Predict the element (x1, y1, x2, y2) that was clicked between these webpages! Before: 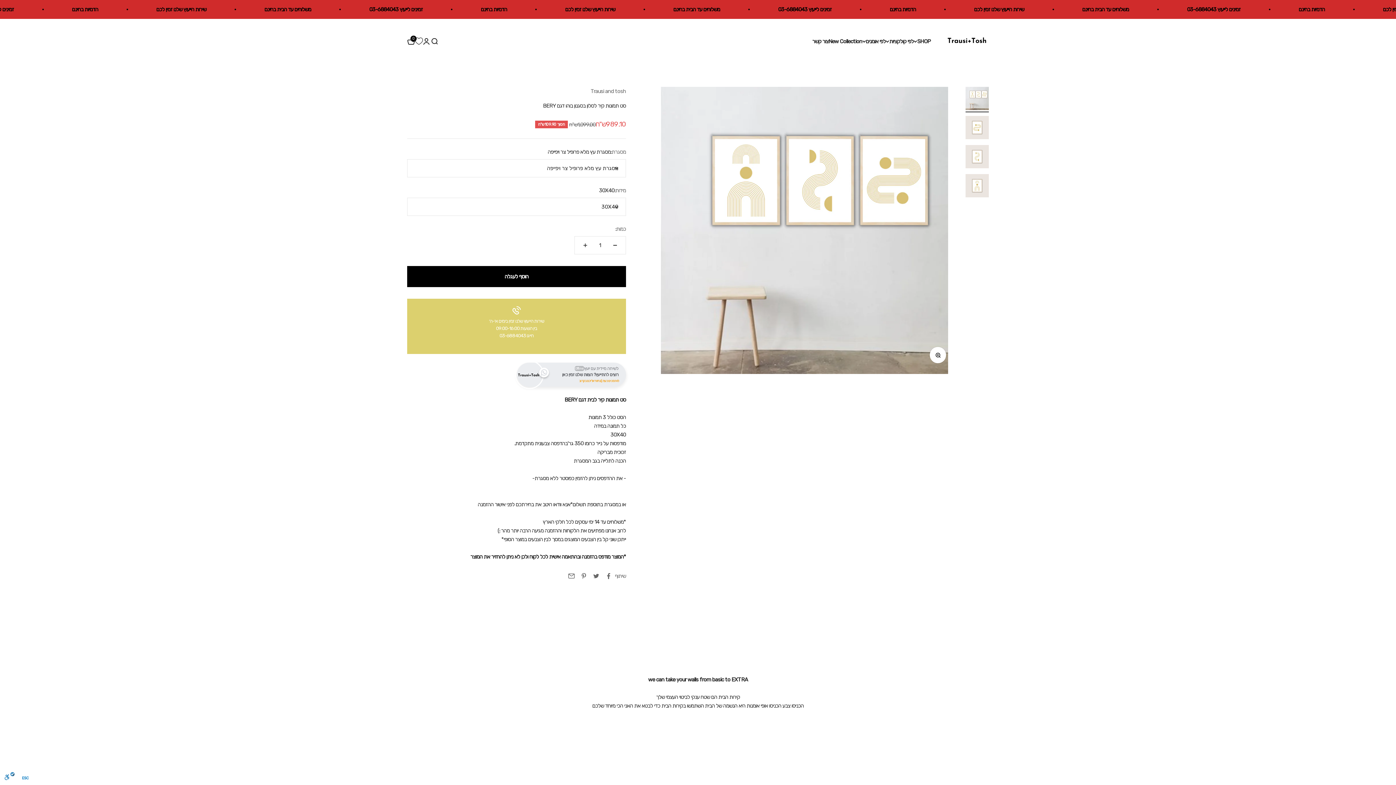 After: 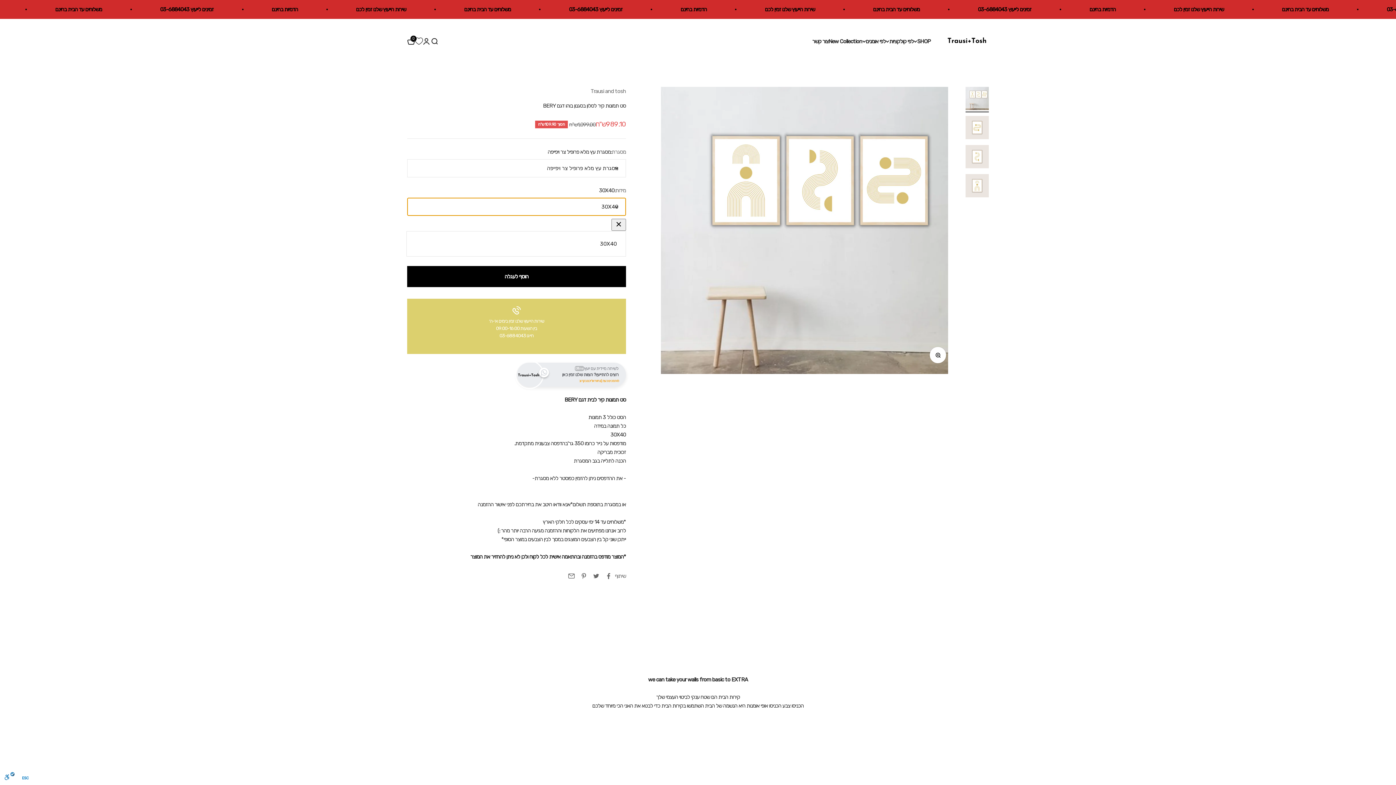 Action: bbox: (407, 197, 626, 216) label: 30X40